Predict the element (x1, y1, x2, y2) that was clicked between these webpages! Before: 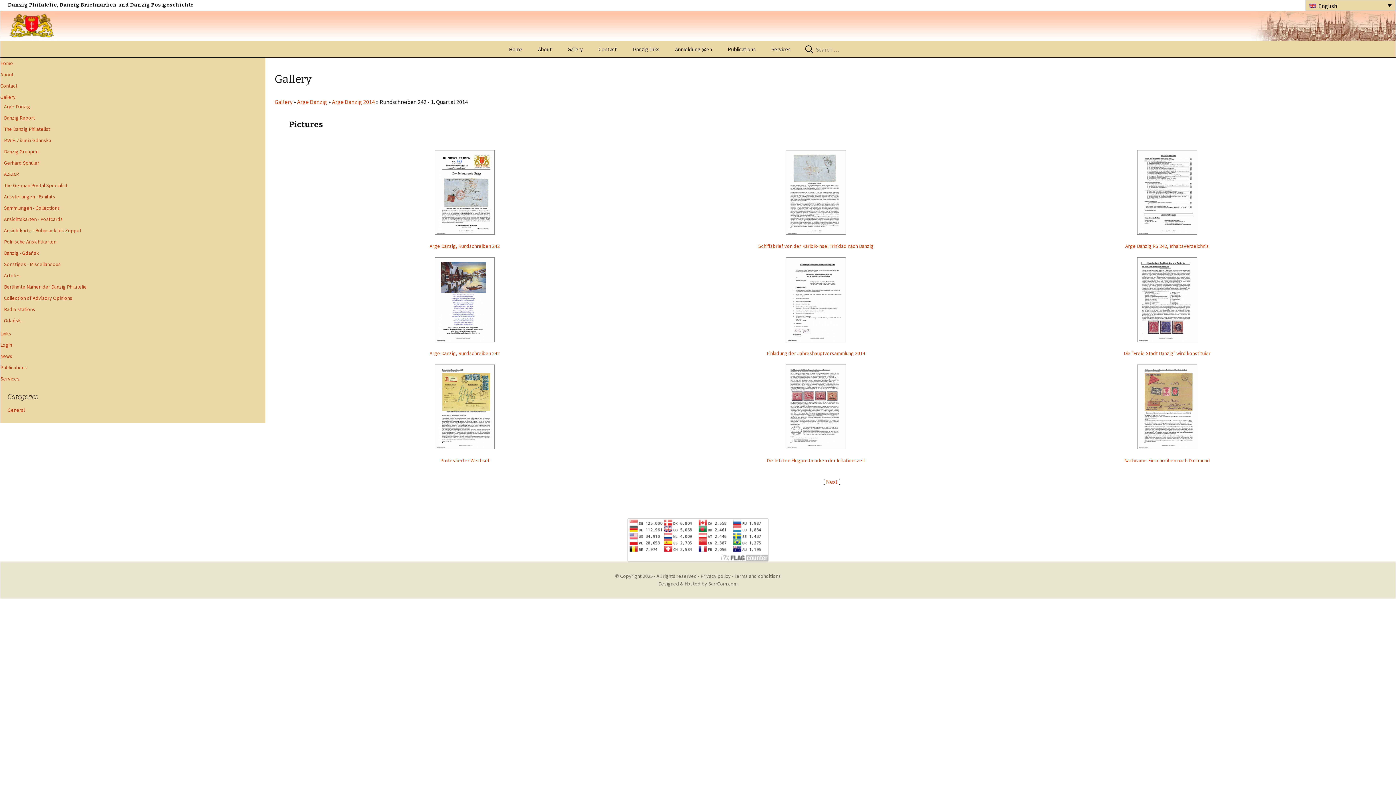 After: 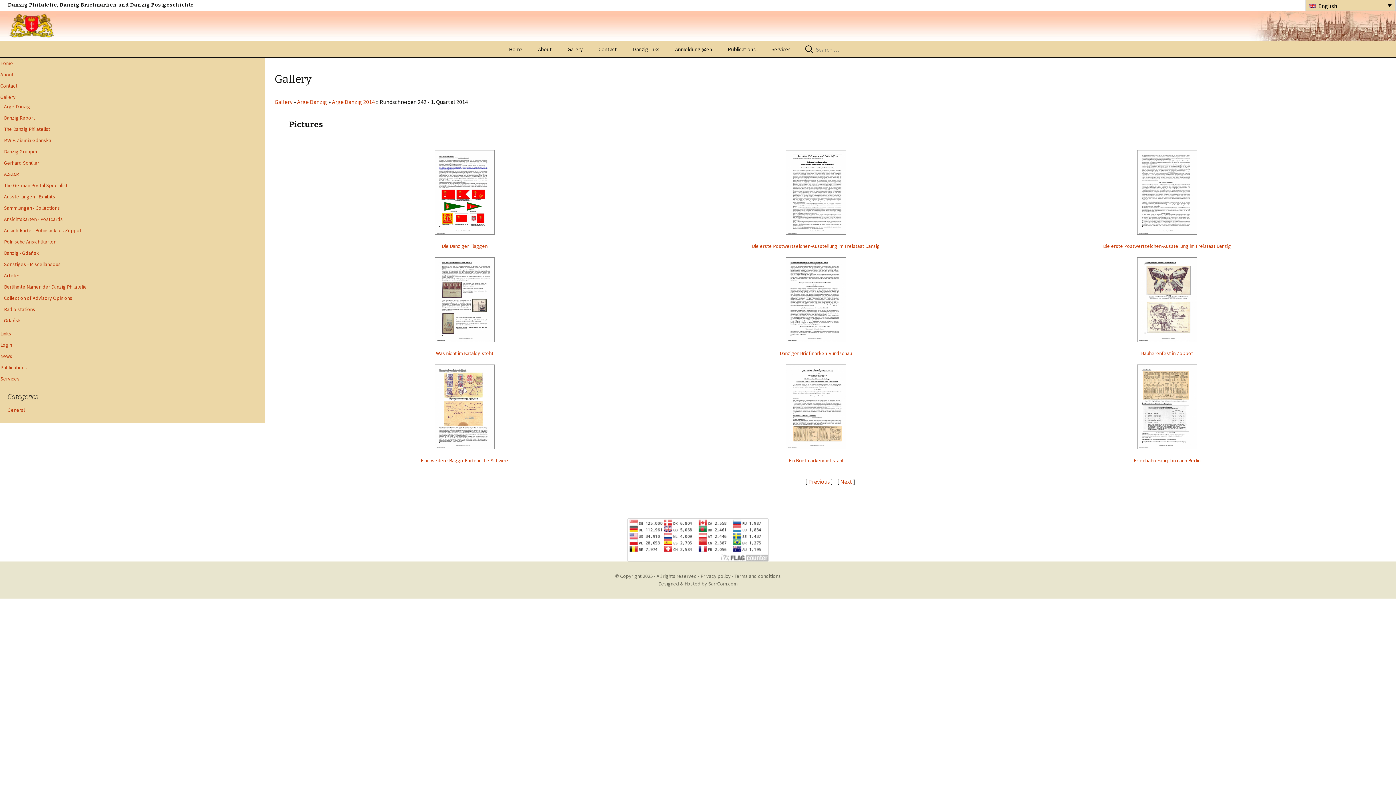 Action: label: Next  bbox: (826, 478, 839, 485)